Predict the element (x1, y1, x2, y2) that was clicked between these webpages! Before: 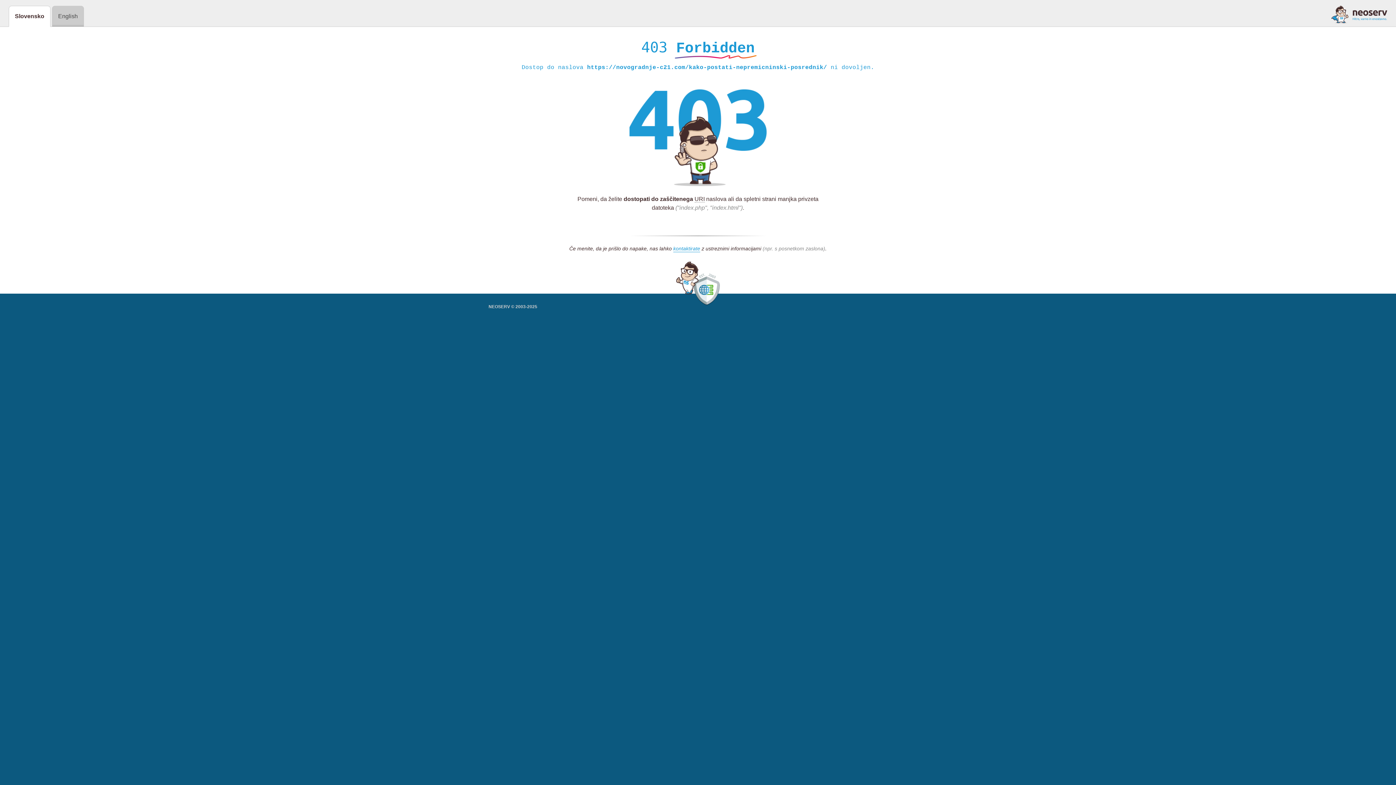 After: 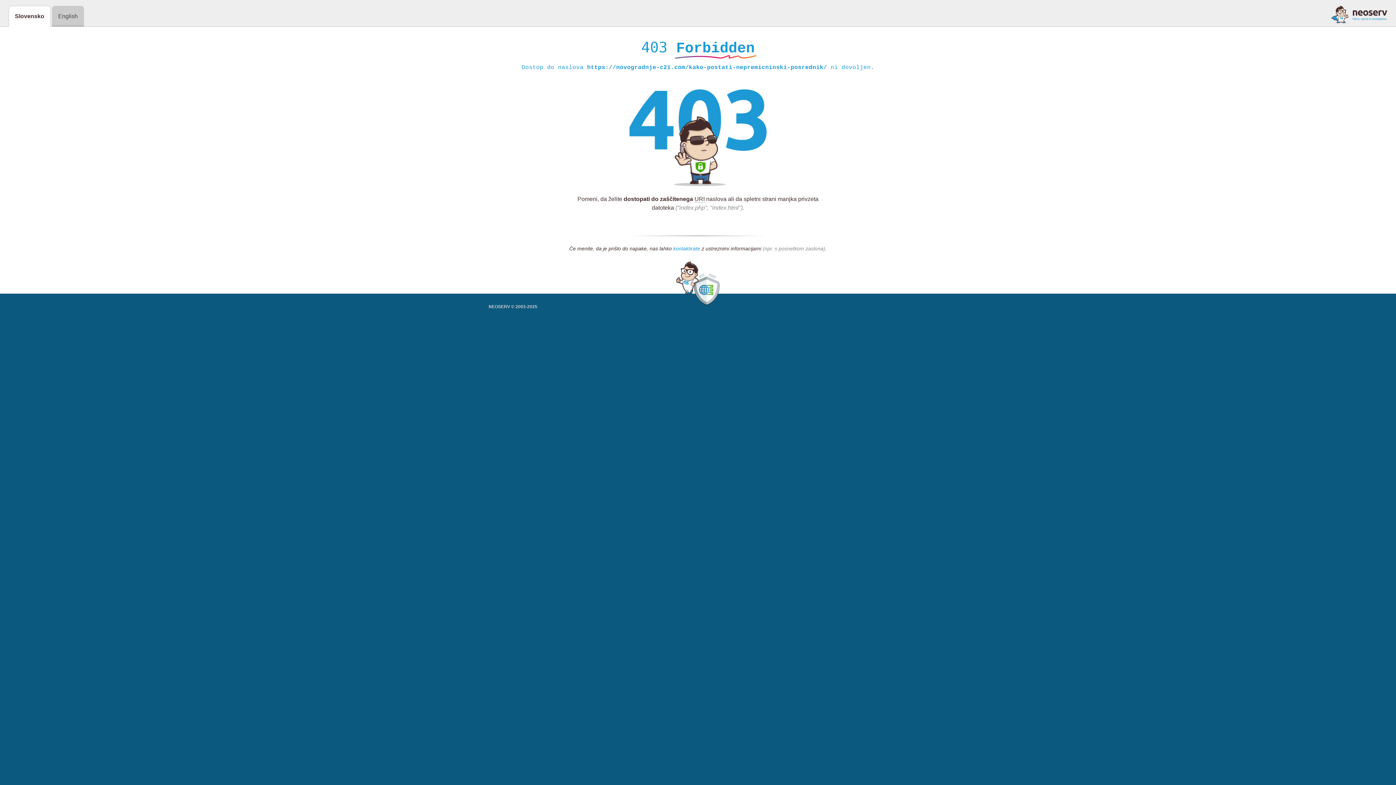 Action: bbox: (673, 245, 700, 252) label: kontaktirate